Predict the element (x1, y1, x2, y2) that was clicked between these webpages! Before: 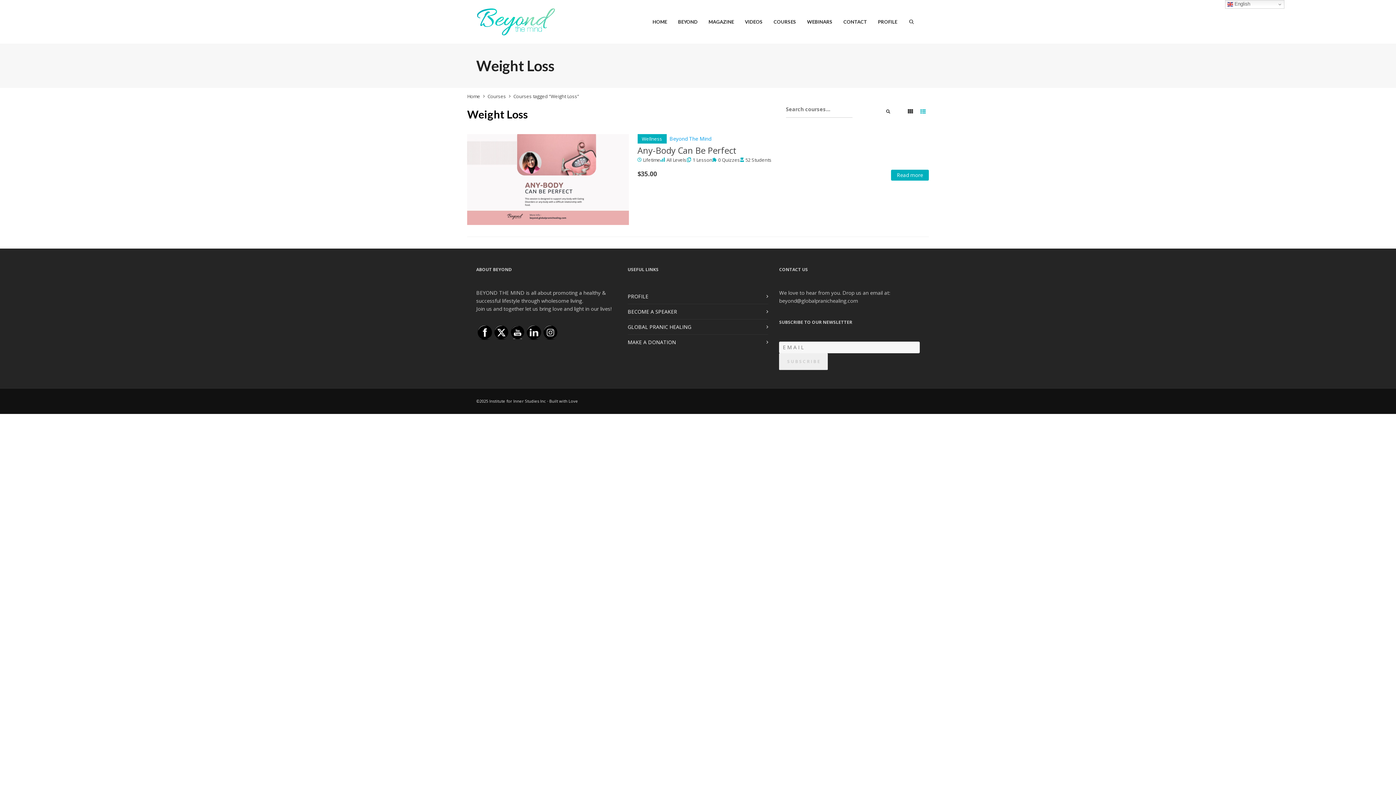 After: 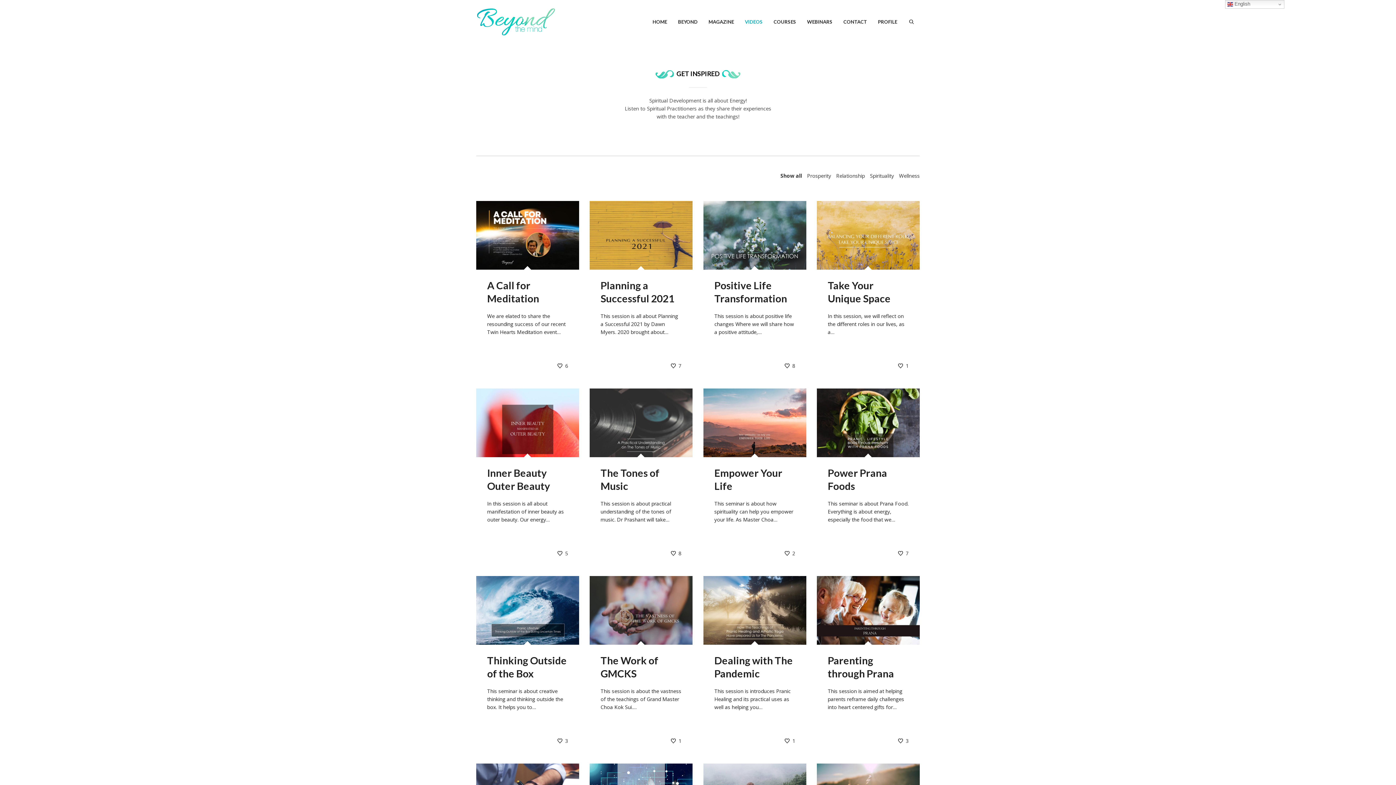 Action: bbox: (739, 0, 768, 43) label: VIDEOS